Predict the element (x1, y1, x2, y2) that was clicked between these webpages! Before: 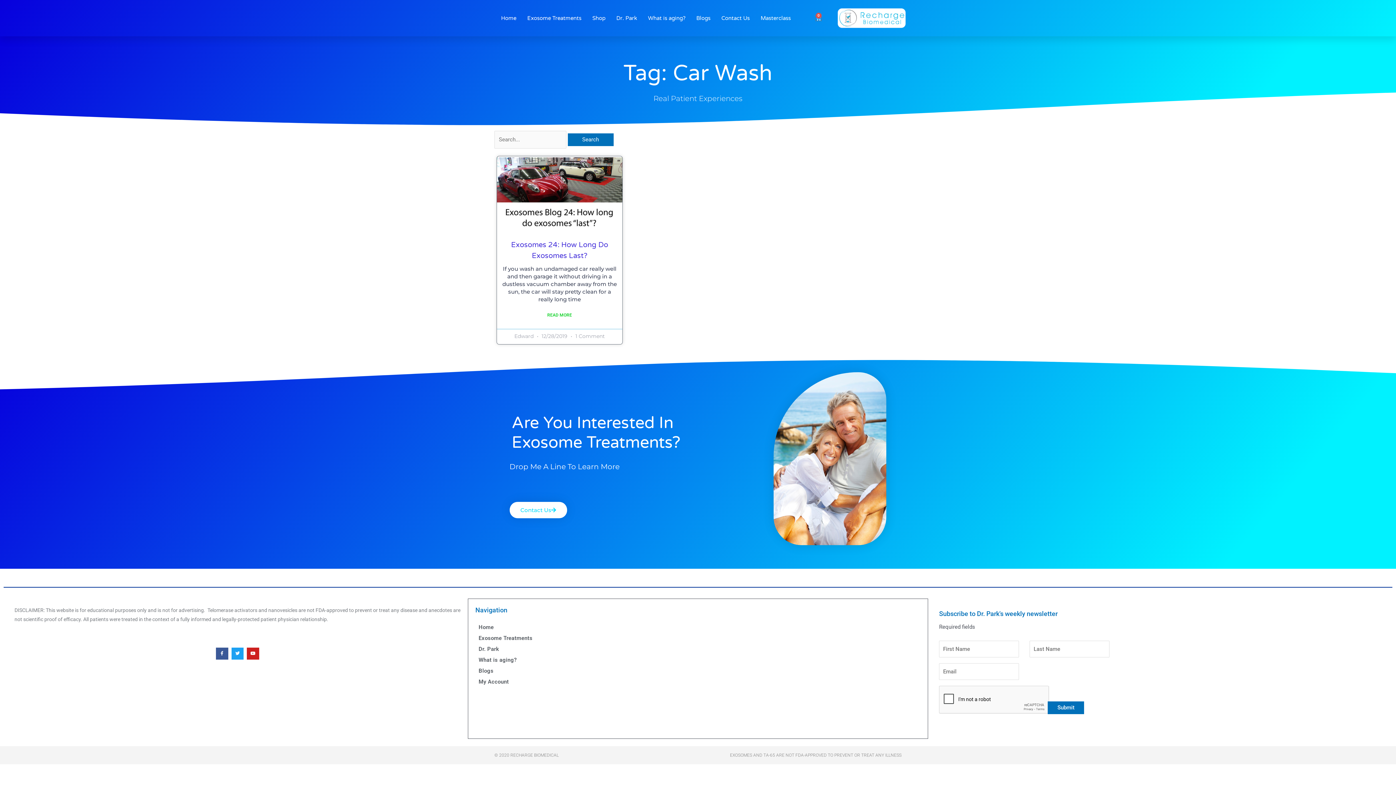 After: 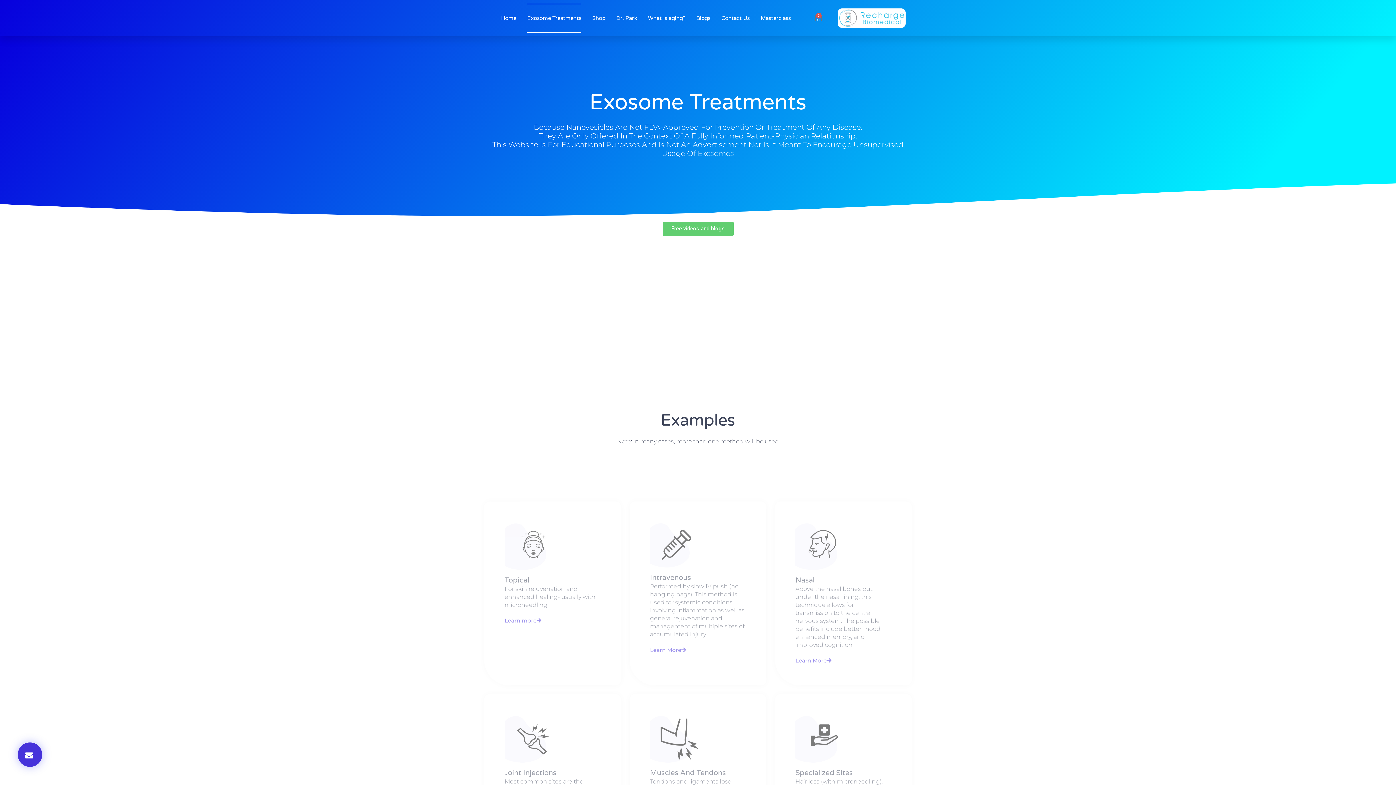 Action: bbox: (476, 633, 920, 644) label: Exosome Treatments